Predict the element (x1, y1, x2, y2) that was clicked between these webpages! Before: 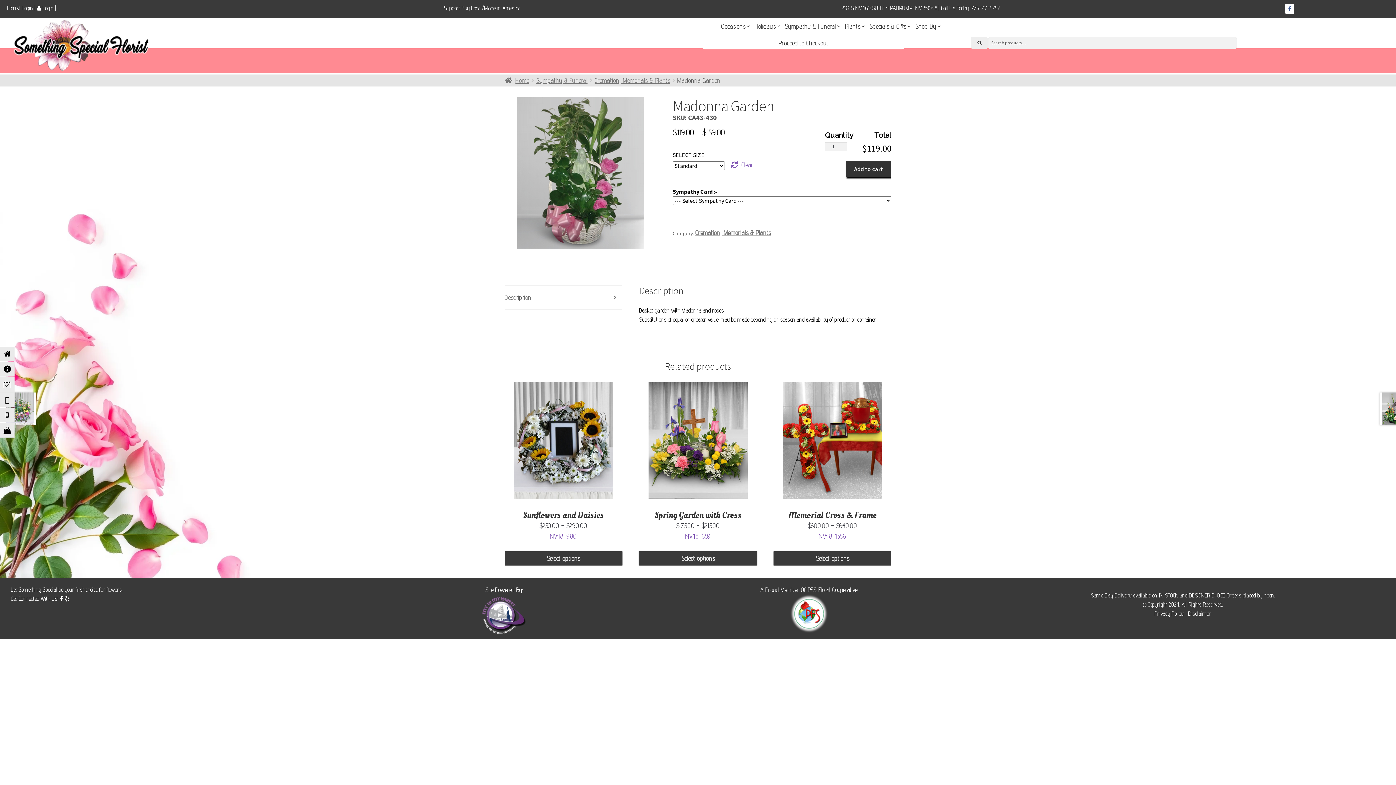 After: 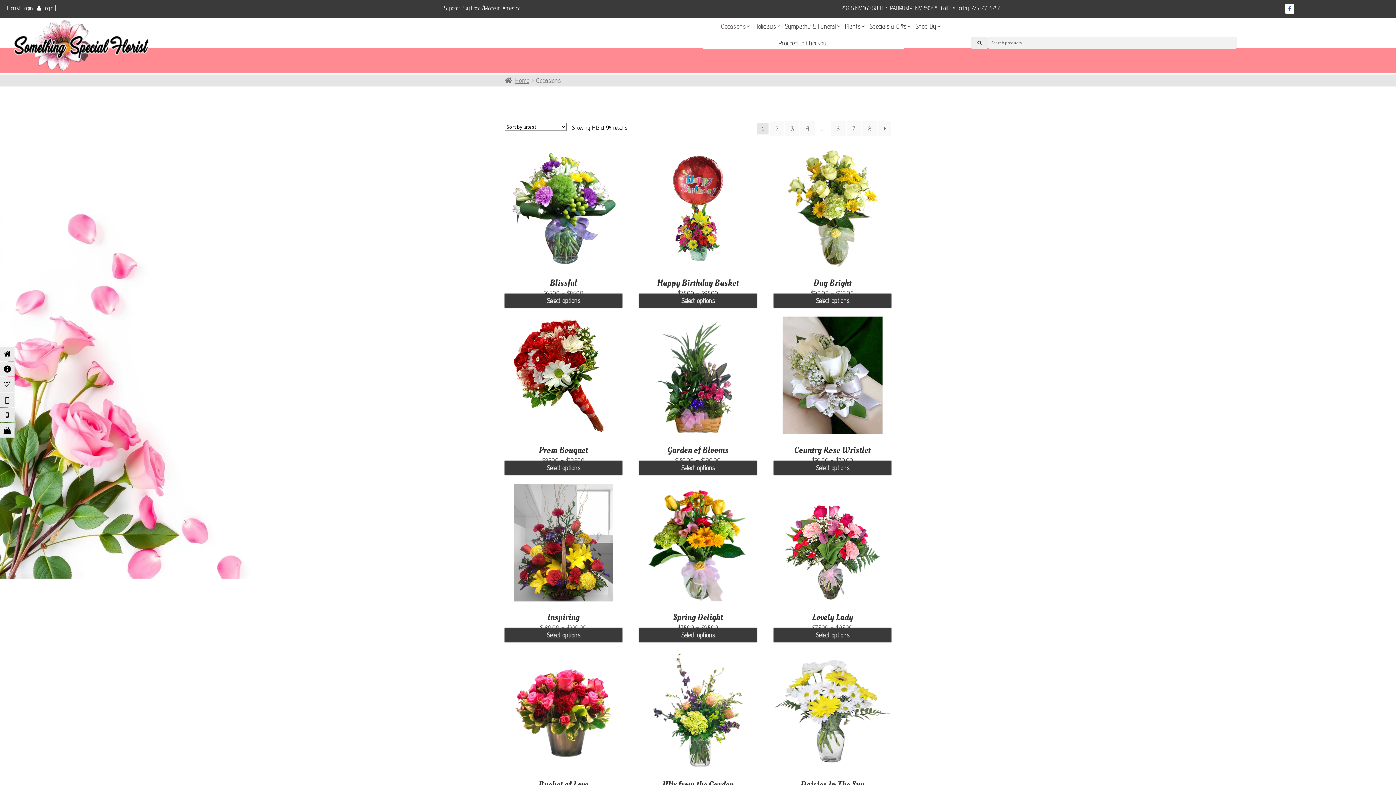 Action: bbox: (719, 19, 752, 32) label: Occasions